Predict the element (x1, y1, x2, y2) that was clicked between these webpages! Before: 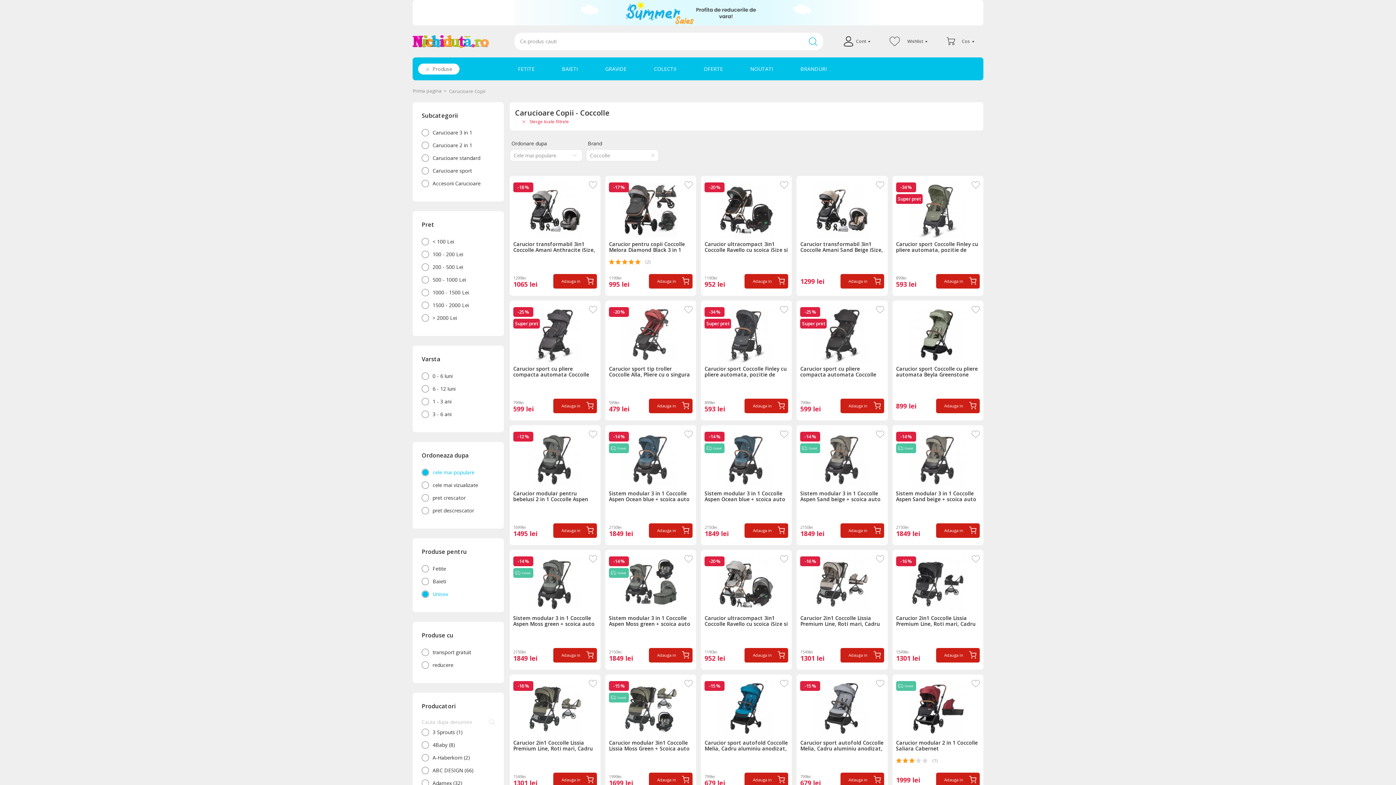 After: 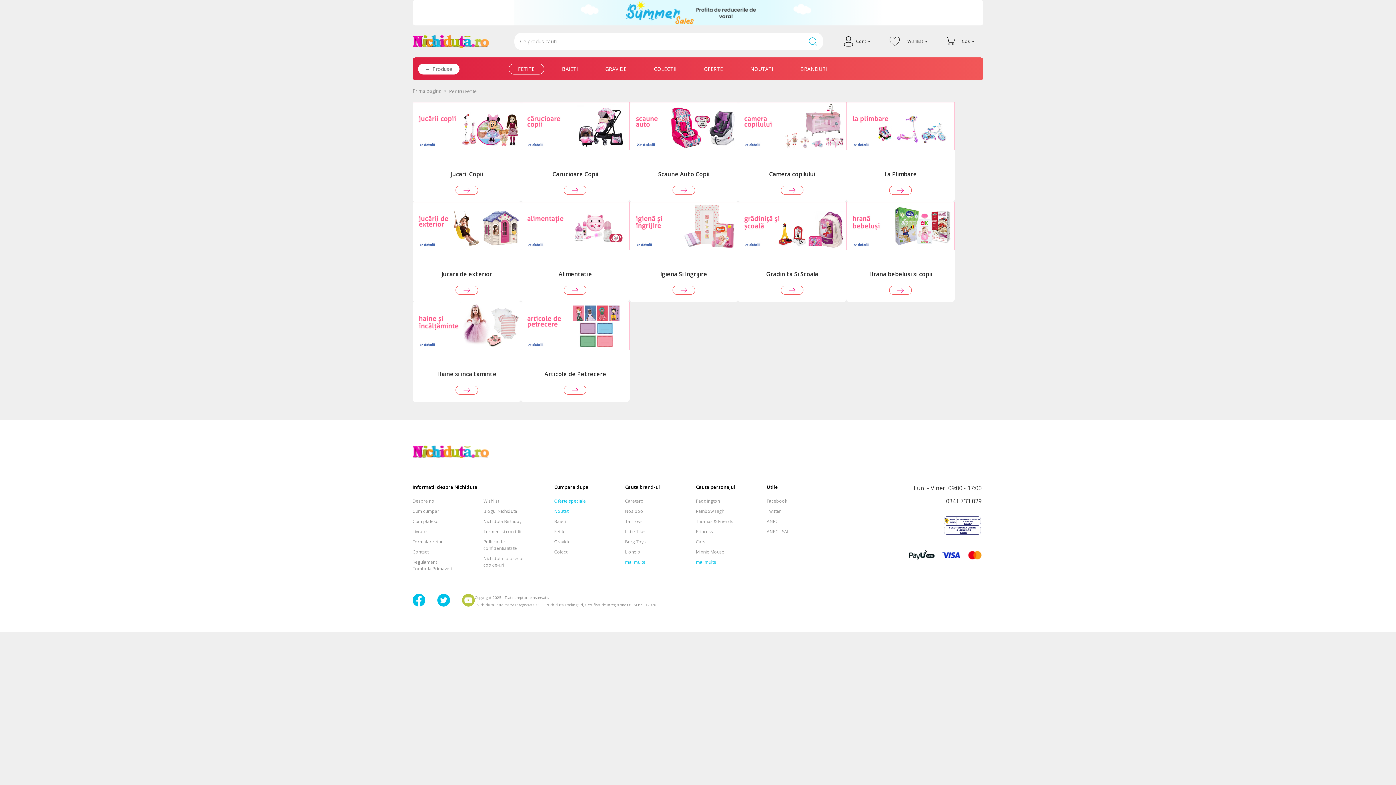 Action: bbox: (508, 63, 544, 74) label: FETITE